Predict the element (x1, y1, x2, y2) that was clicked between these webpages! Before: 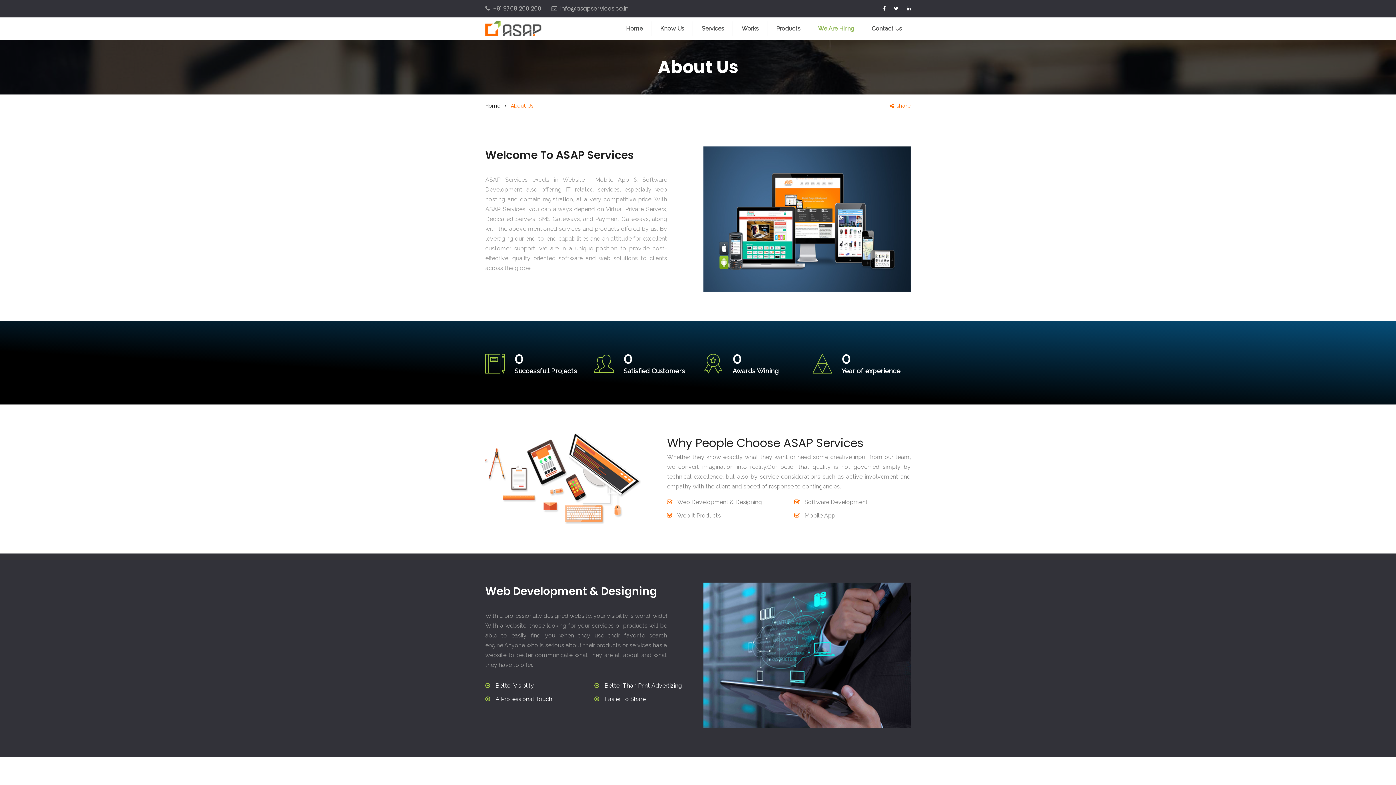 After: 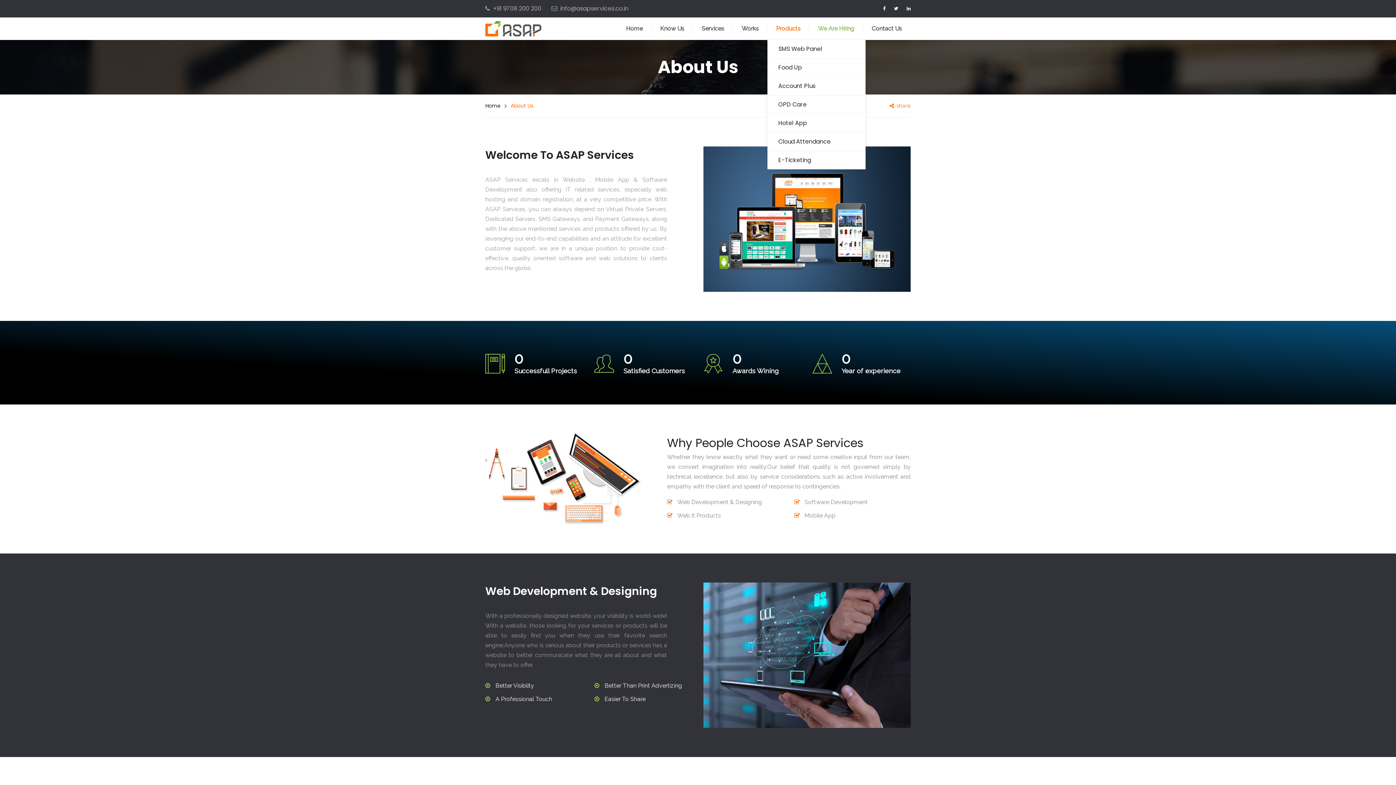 Action: label: Products bbox: (767, 17, 809, 40)